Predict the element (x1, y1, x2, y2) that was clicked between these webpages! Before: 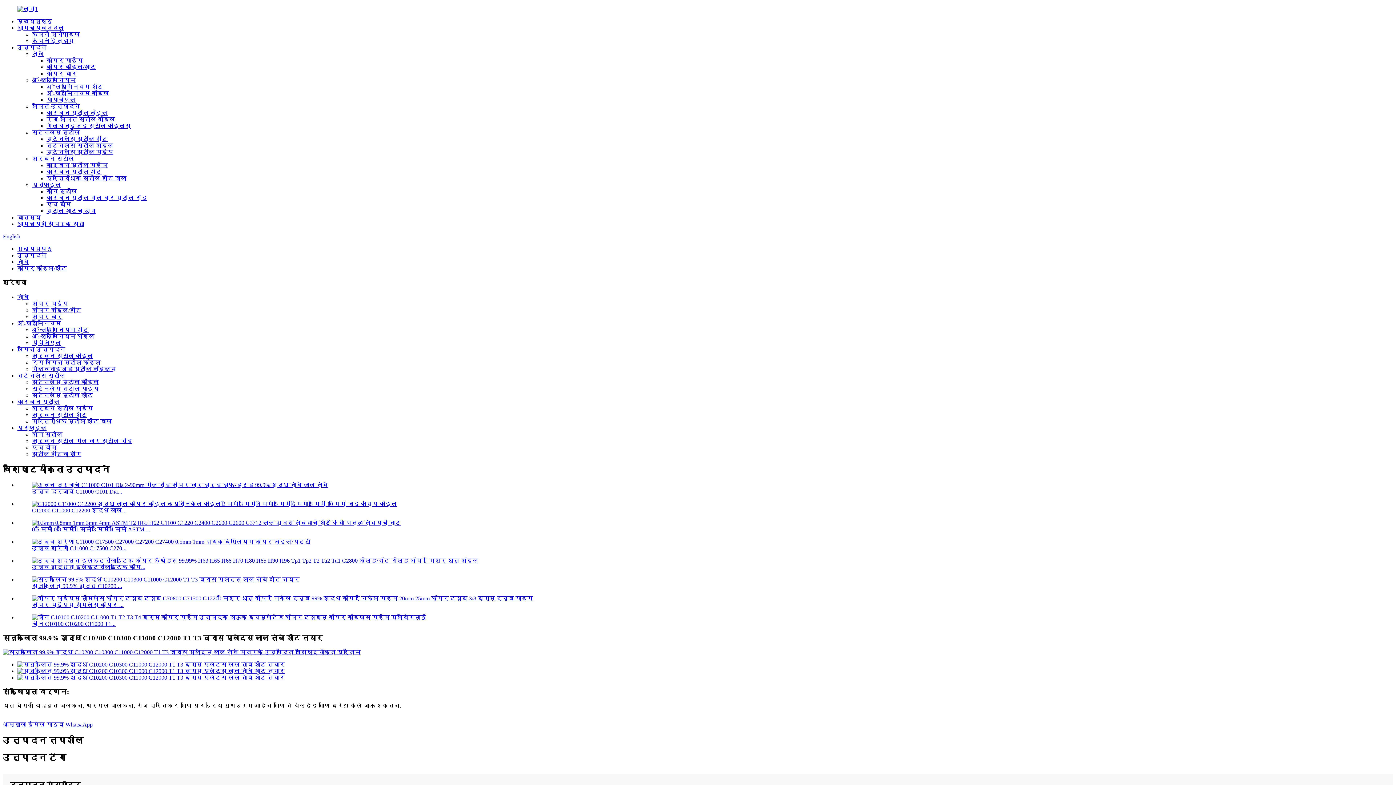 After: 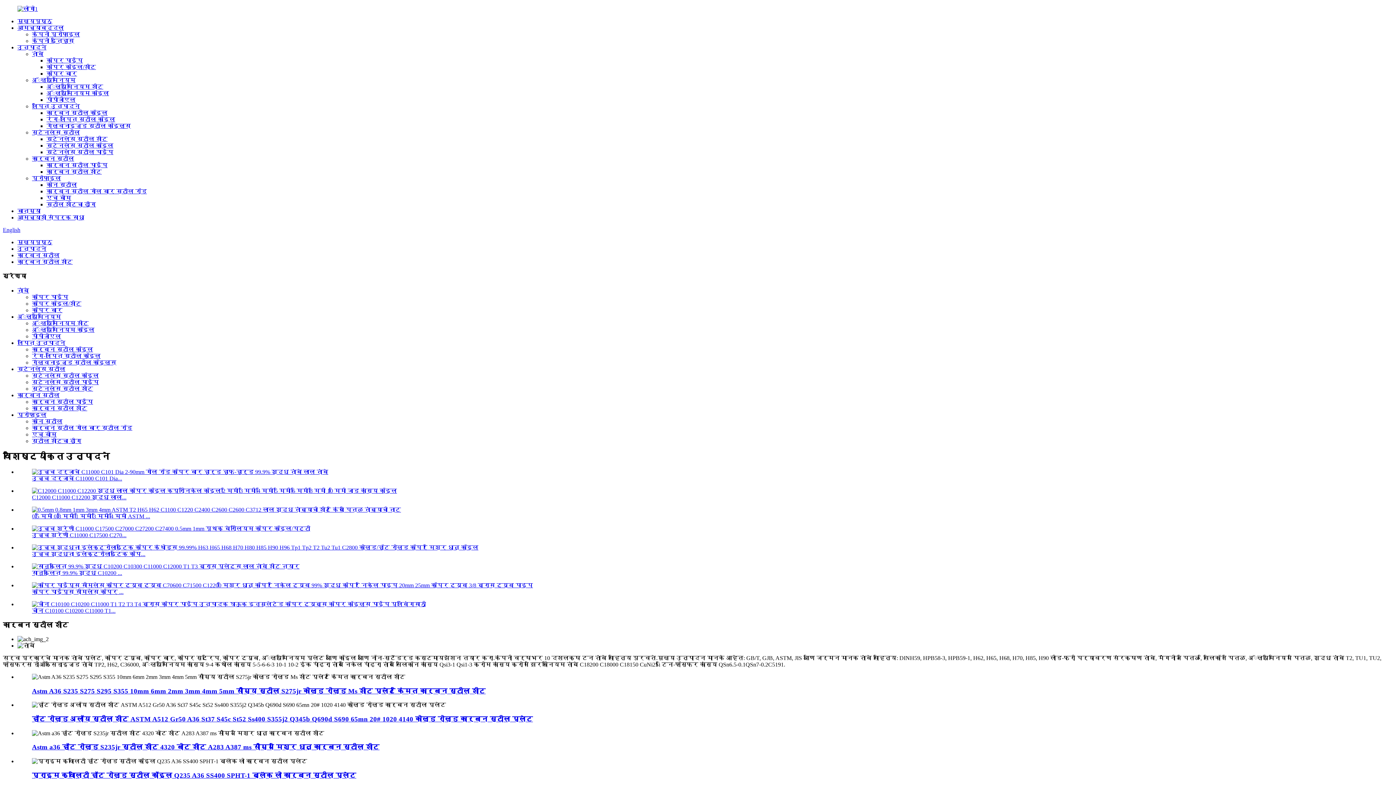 Action: label: कार्बन स्टील शीट bbox: (32, 411, 87, 418)